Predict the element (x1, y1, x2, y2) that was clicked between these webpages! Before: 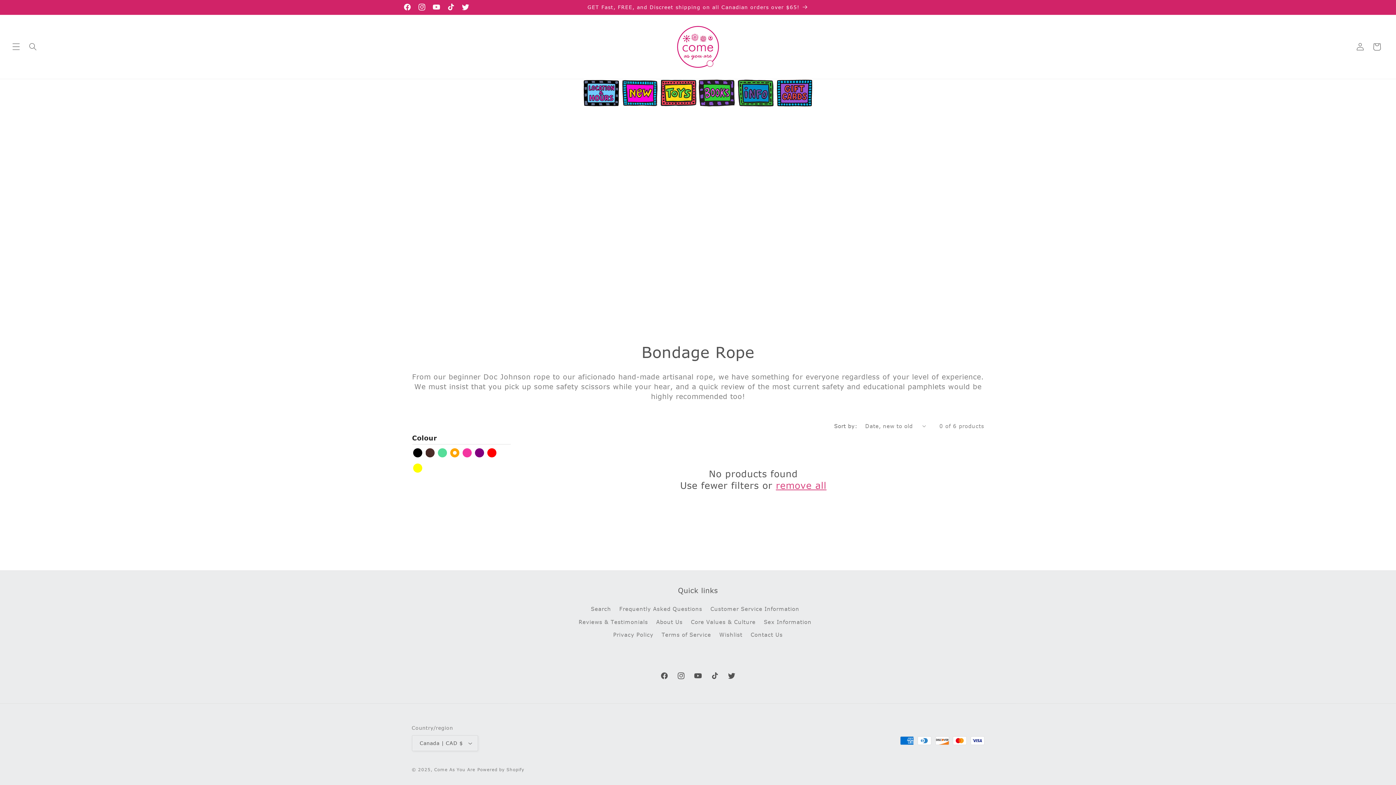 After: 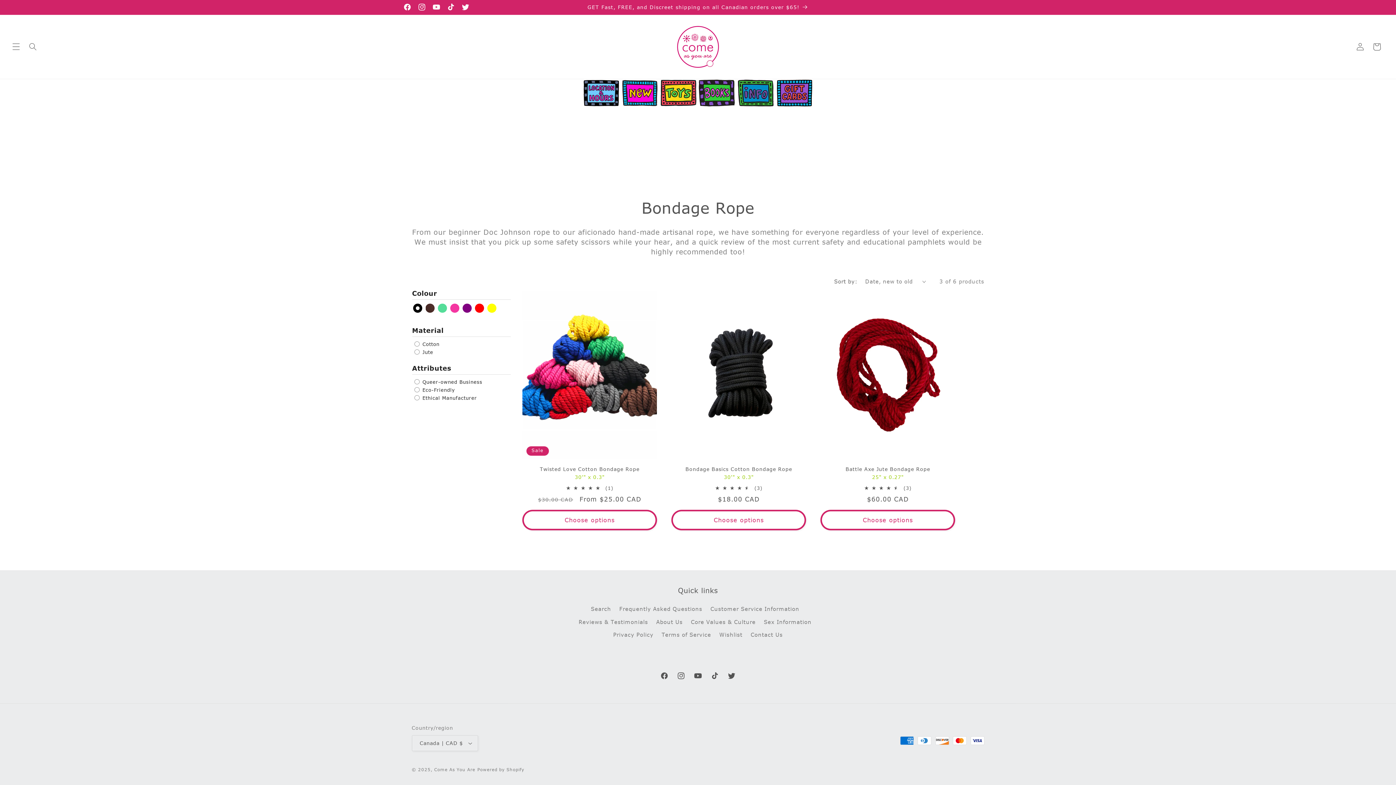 Action: bbox: (413, 448, 423, 458) label:  Black